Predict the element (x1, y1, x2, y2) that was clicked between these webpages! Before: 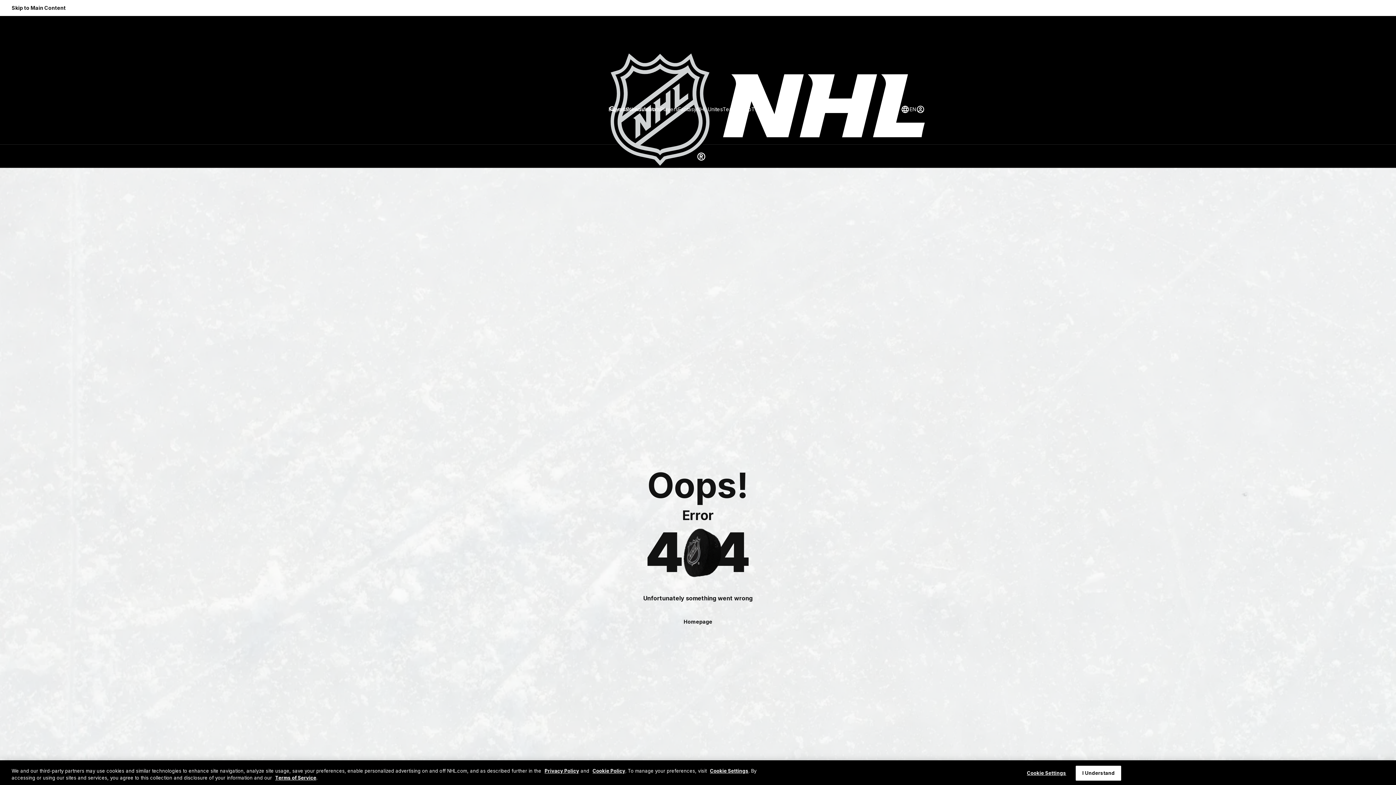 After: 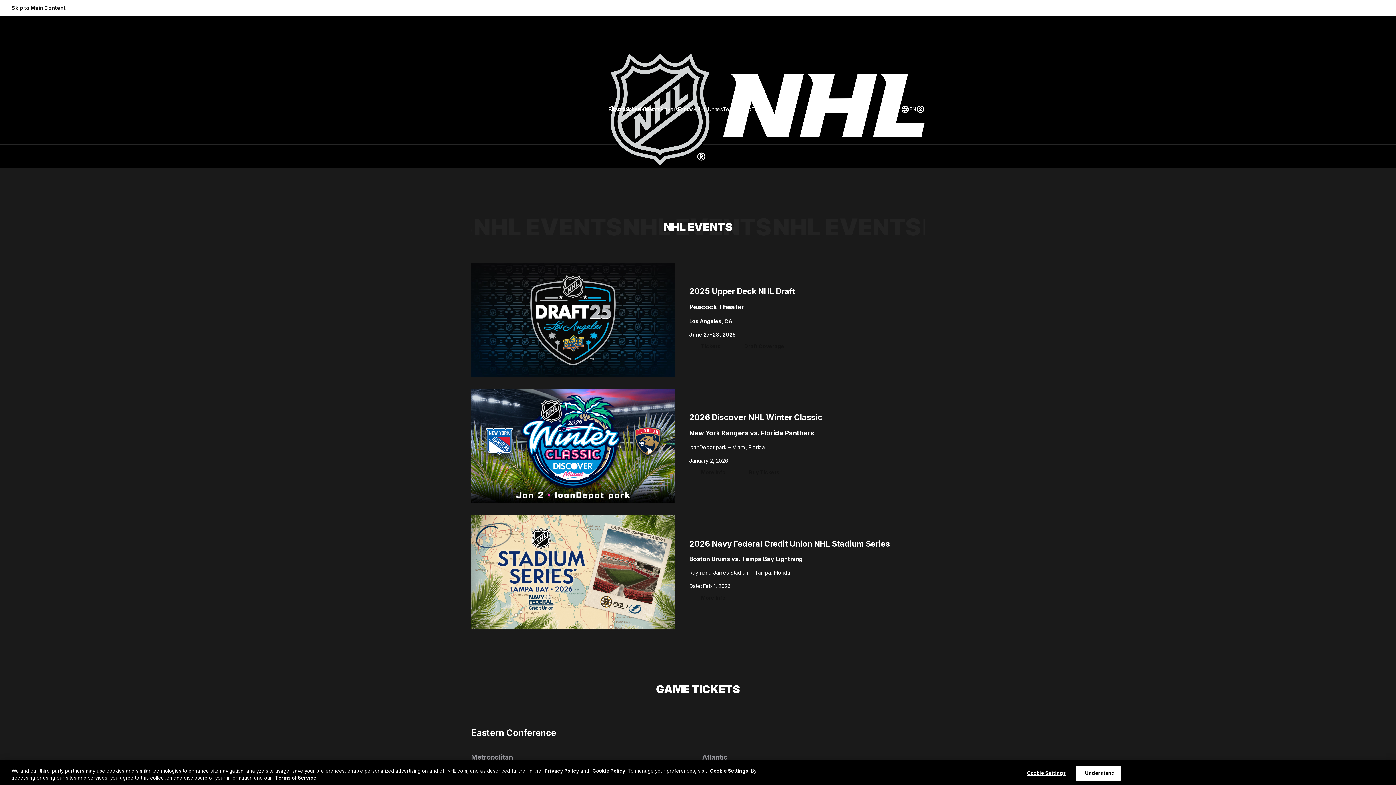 Action: label: Tickets bbox: (751, 105, 769, 113)